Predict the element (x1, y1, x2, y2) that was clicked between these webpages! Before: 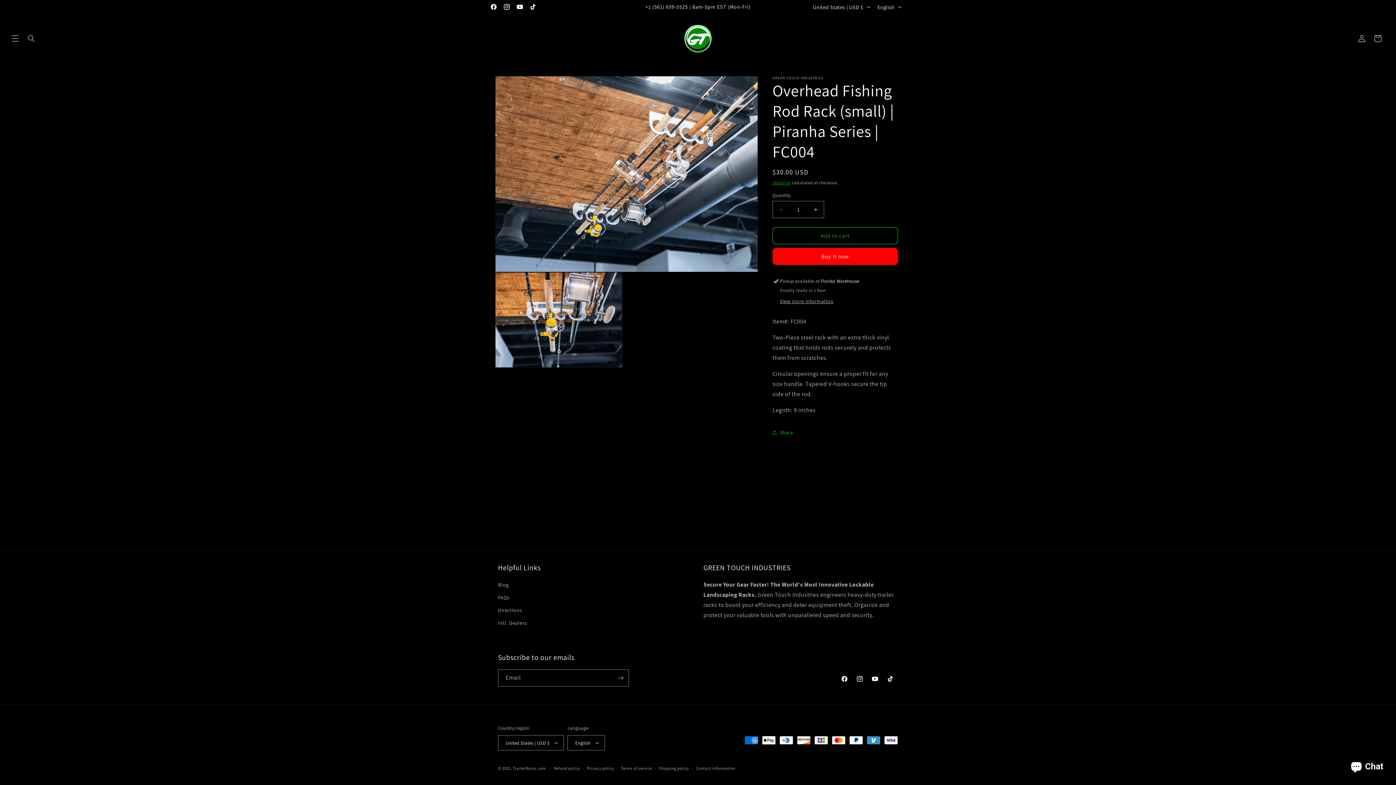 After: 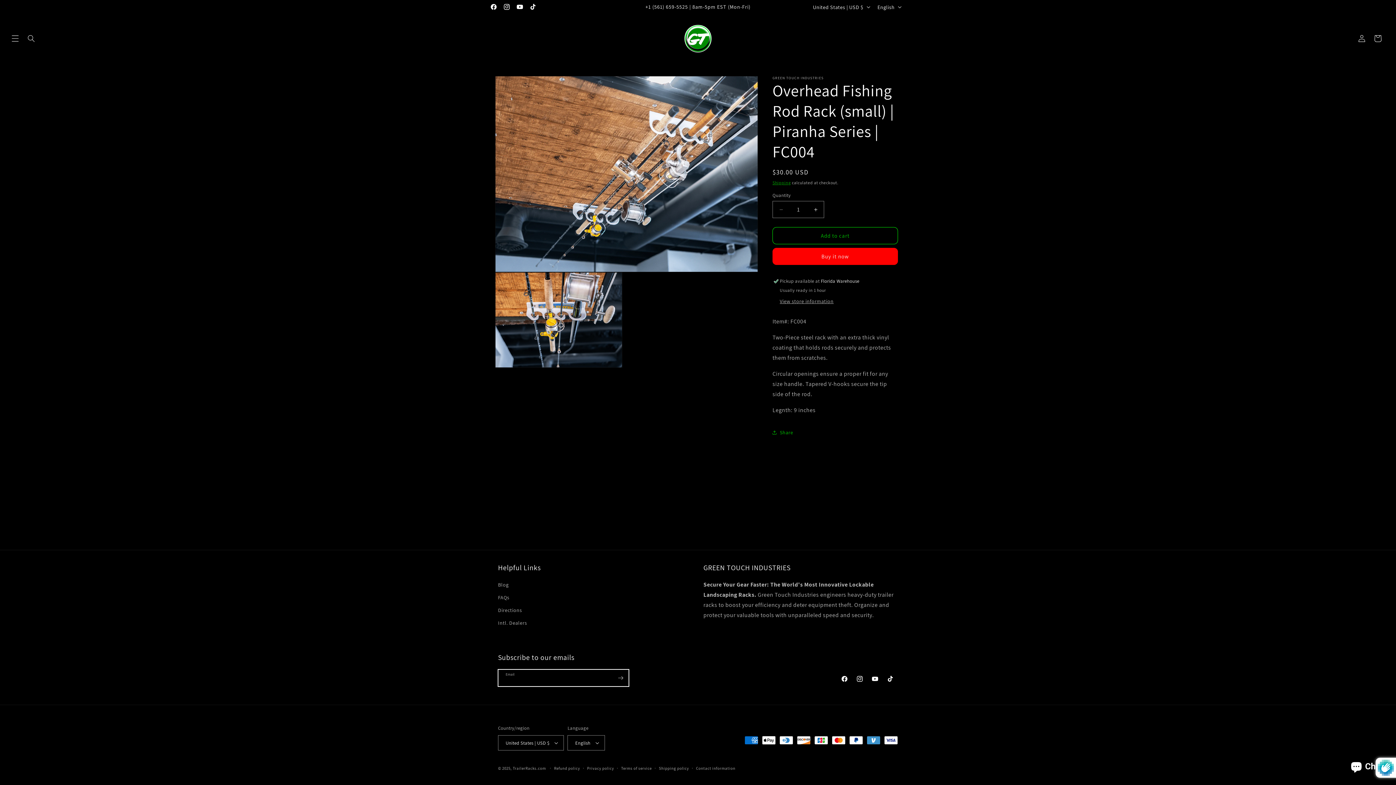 Action: bbox: (612, 669, 628, 686) label: Subscribe